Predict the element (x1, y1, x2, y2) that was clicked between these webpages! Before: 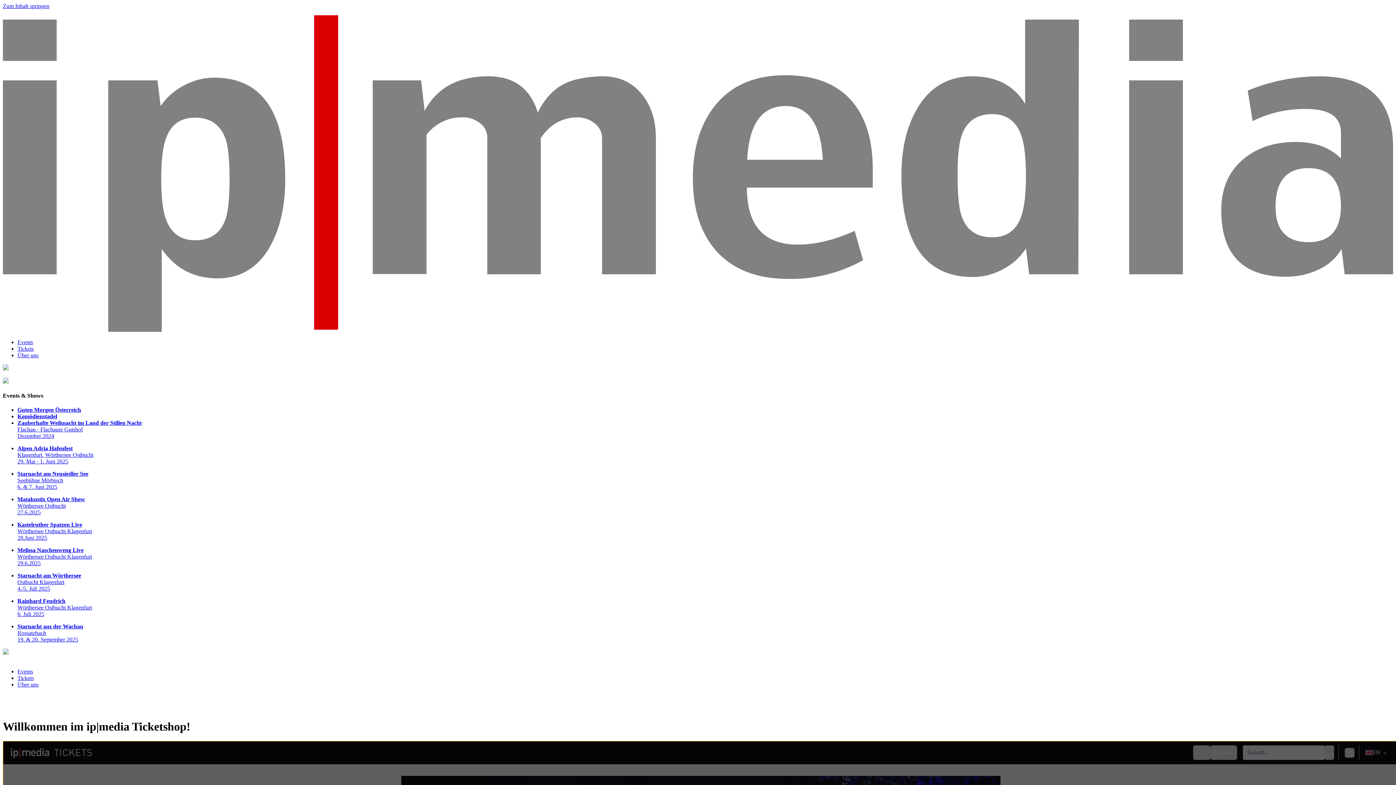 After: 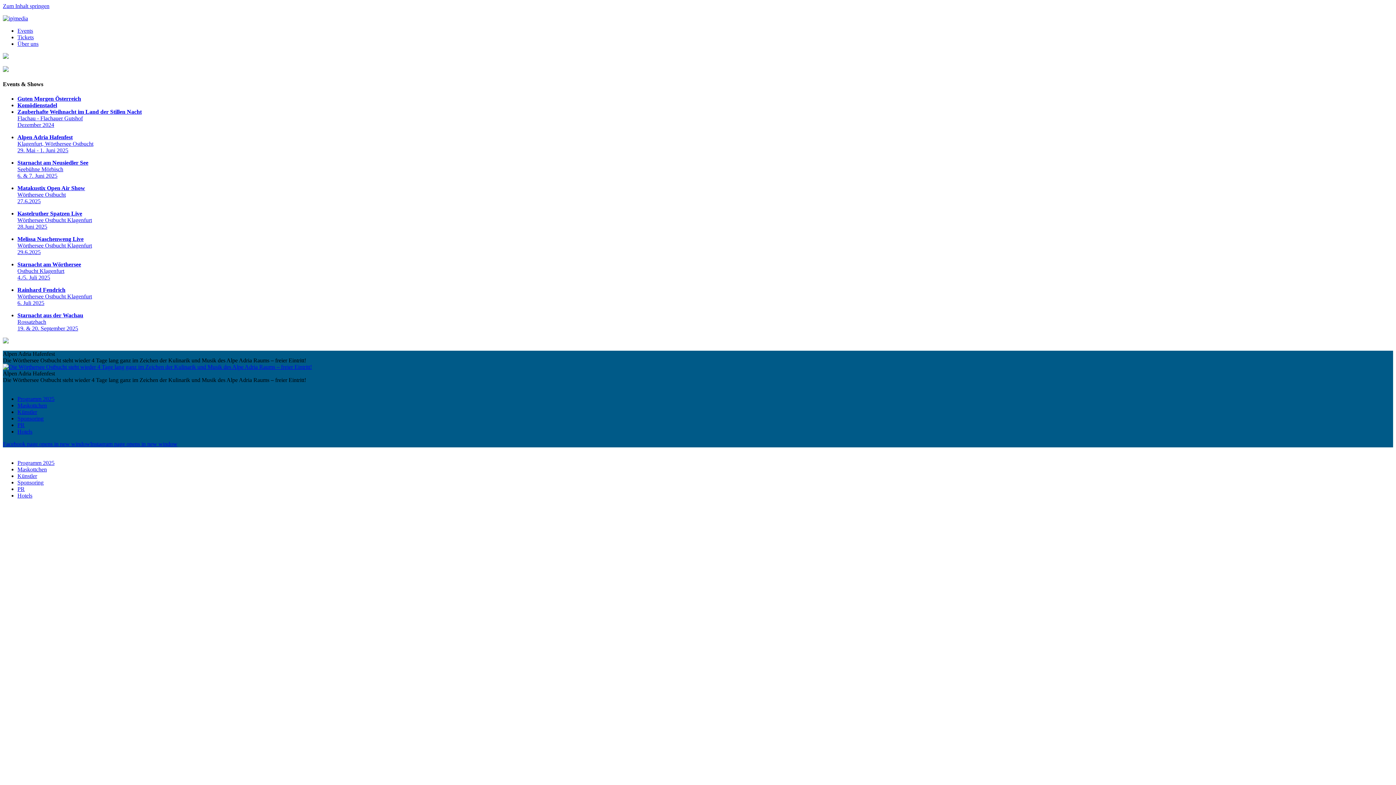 Action: bbox: (17, 445, 72, 451) label: Alpen Adria Hafenfest
Klagenfurt, Wörthersee Ostbucht
29. Mai - 1. Juni 2025